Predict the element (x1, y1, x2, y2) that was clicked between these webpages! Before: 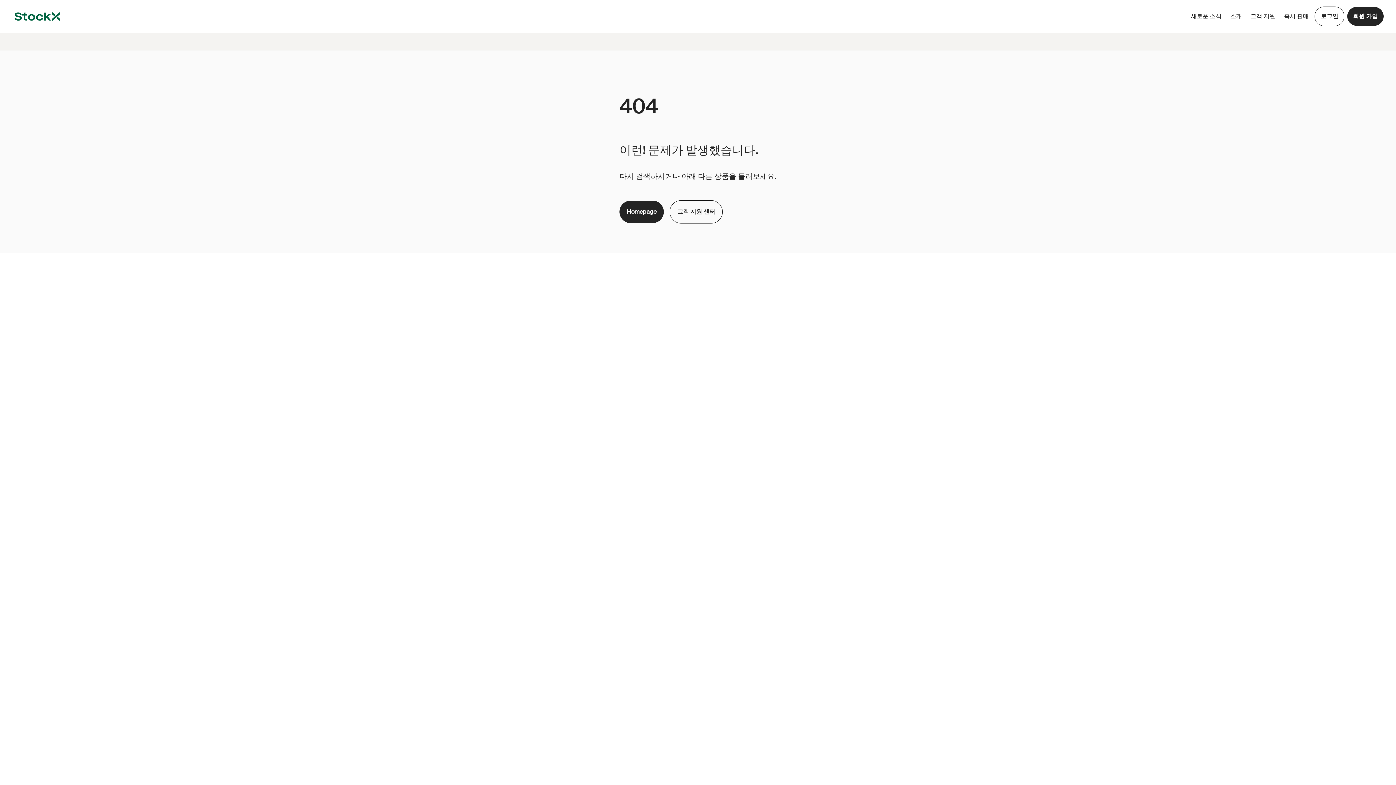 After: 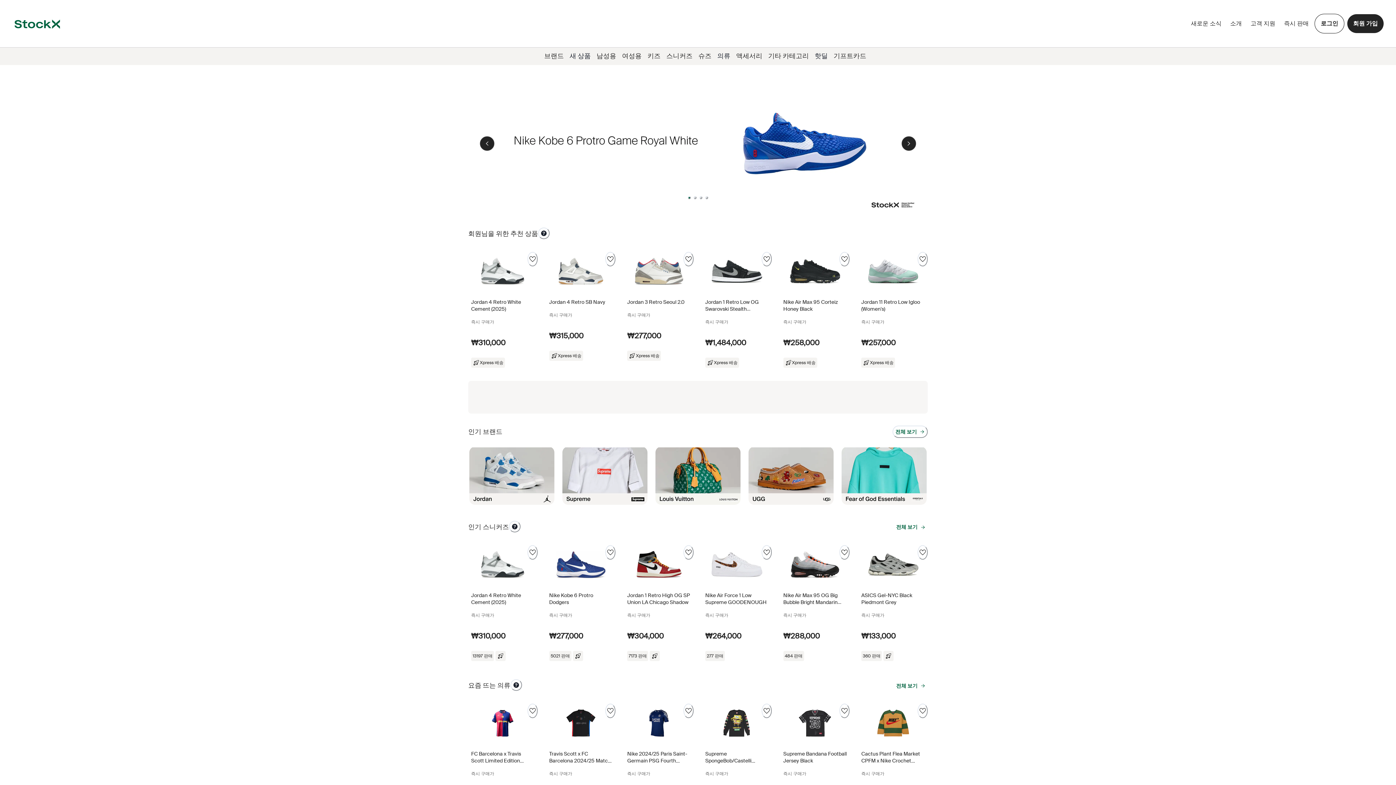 Action: bbox: (619, 200, 664, 223) label: Homepage